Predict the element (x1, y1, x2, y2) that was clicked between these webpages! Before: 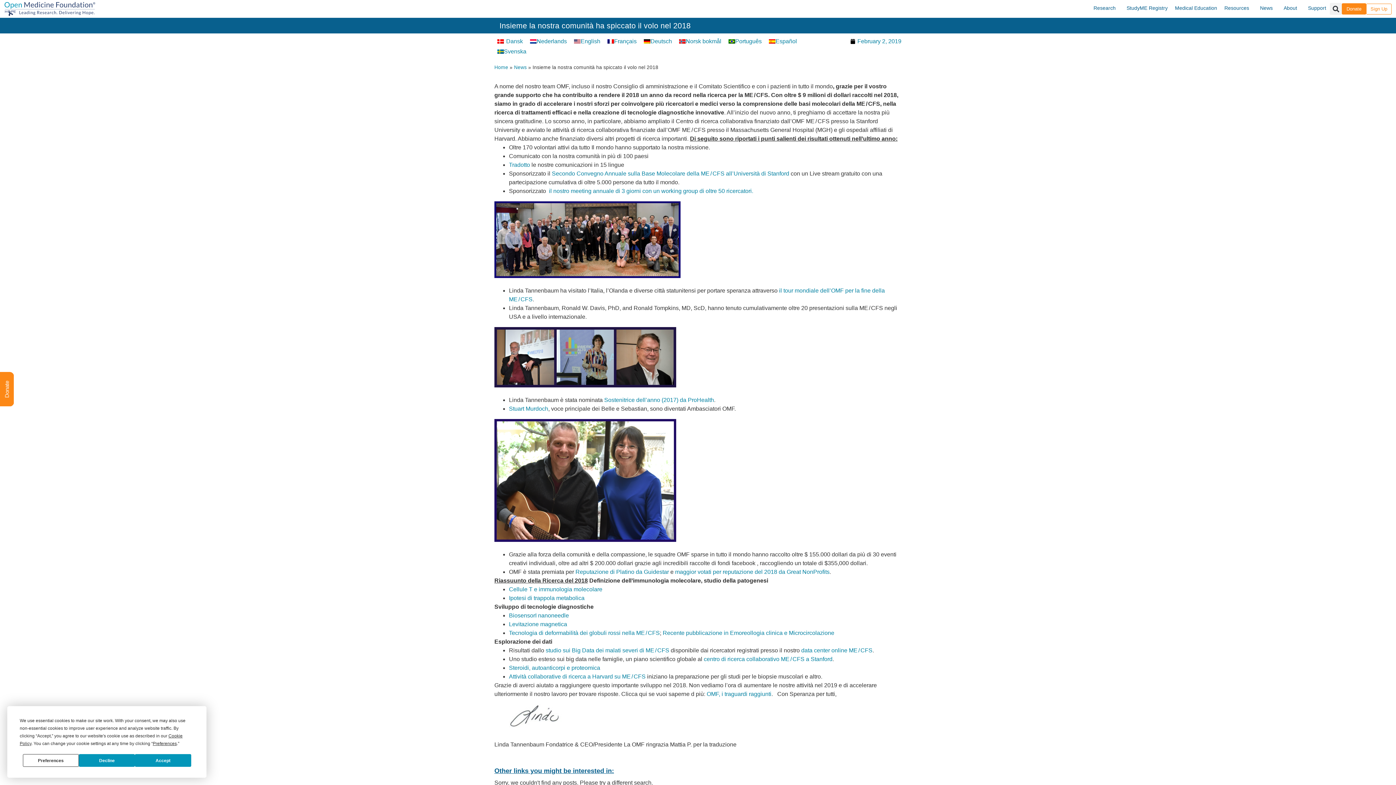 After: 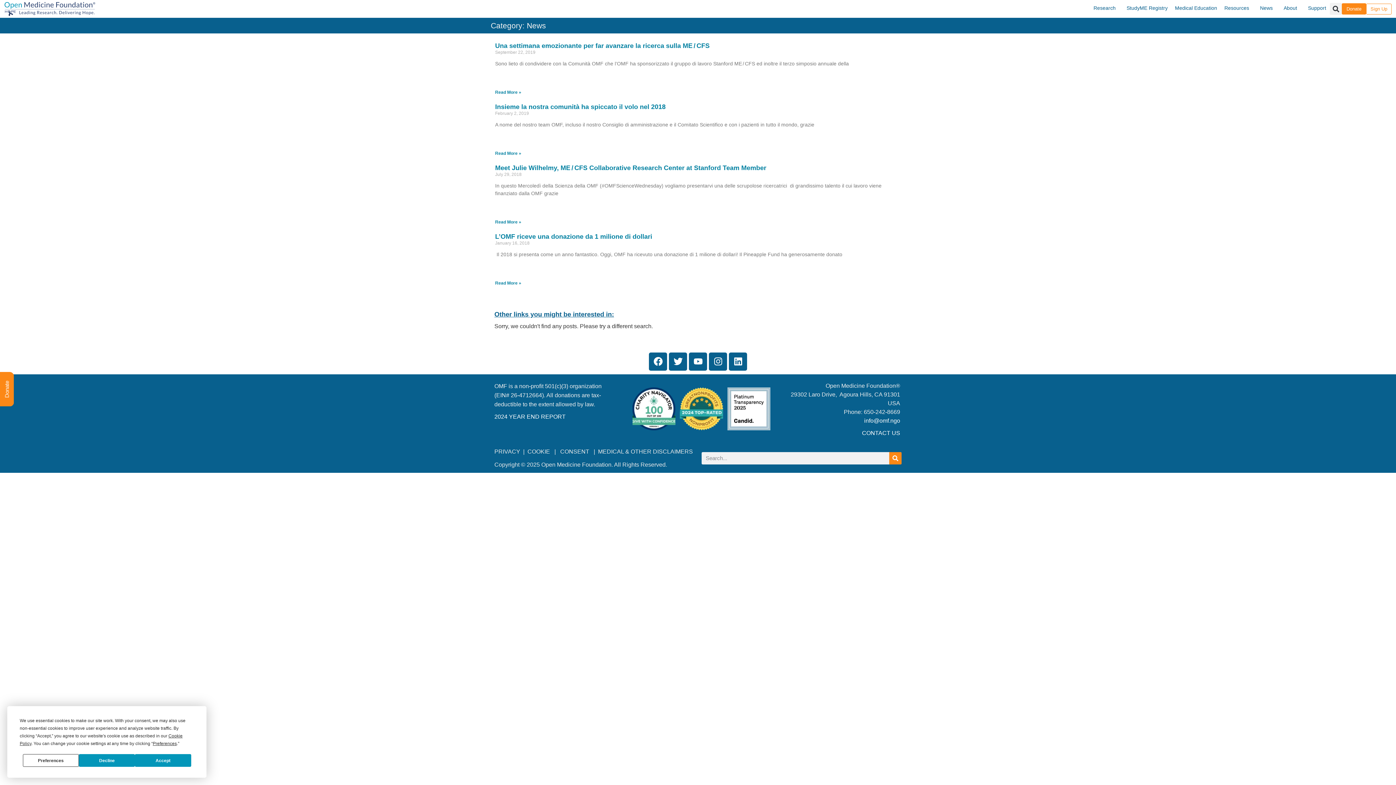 Action: bbox: (514, 64, 526, 70) label: News